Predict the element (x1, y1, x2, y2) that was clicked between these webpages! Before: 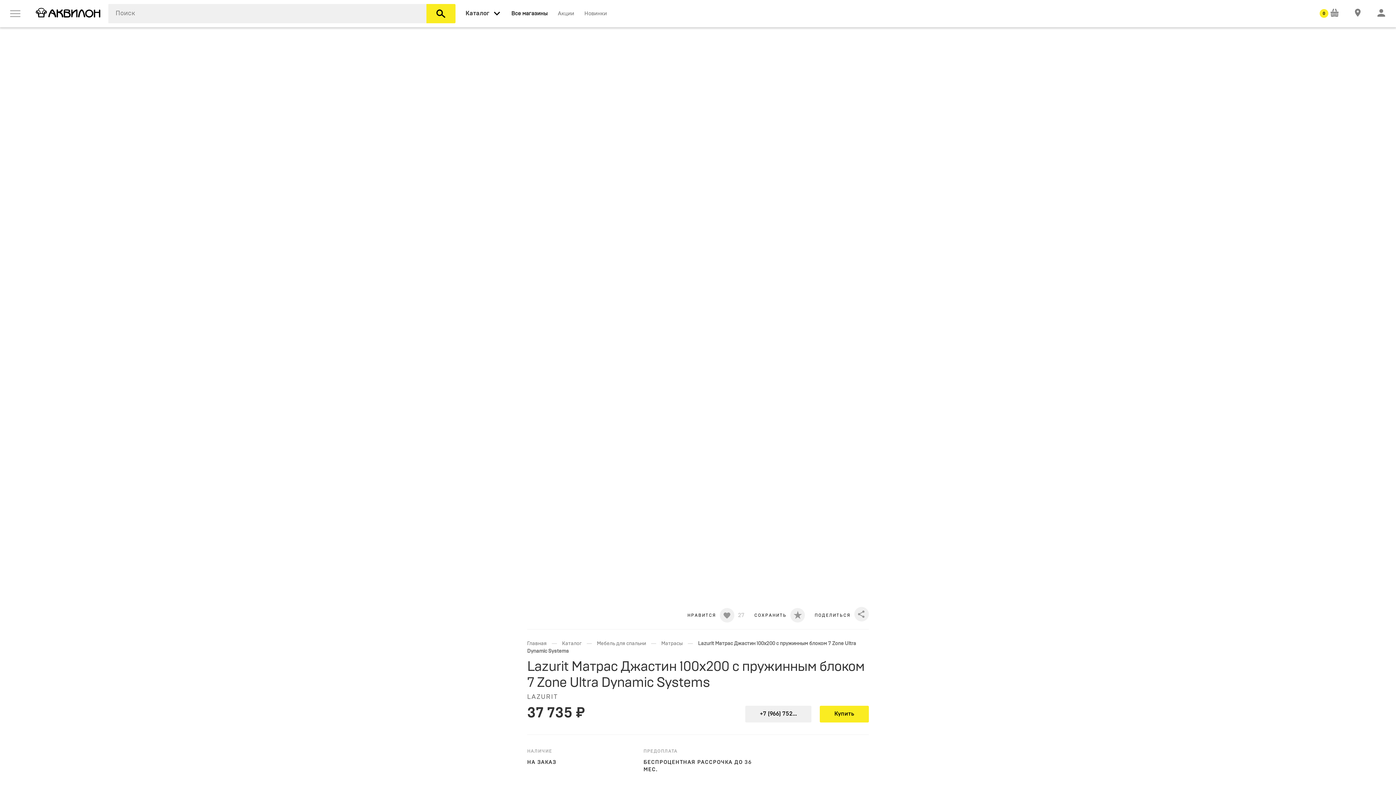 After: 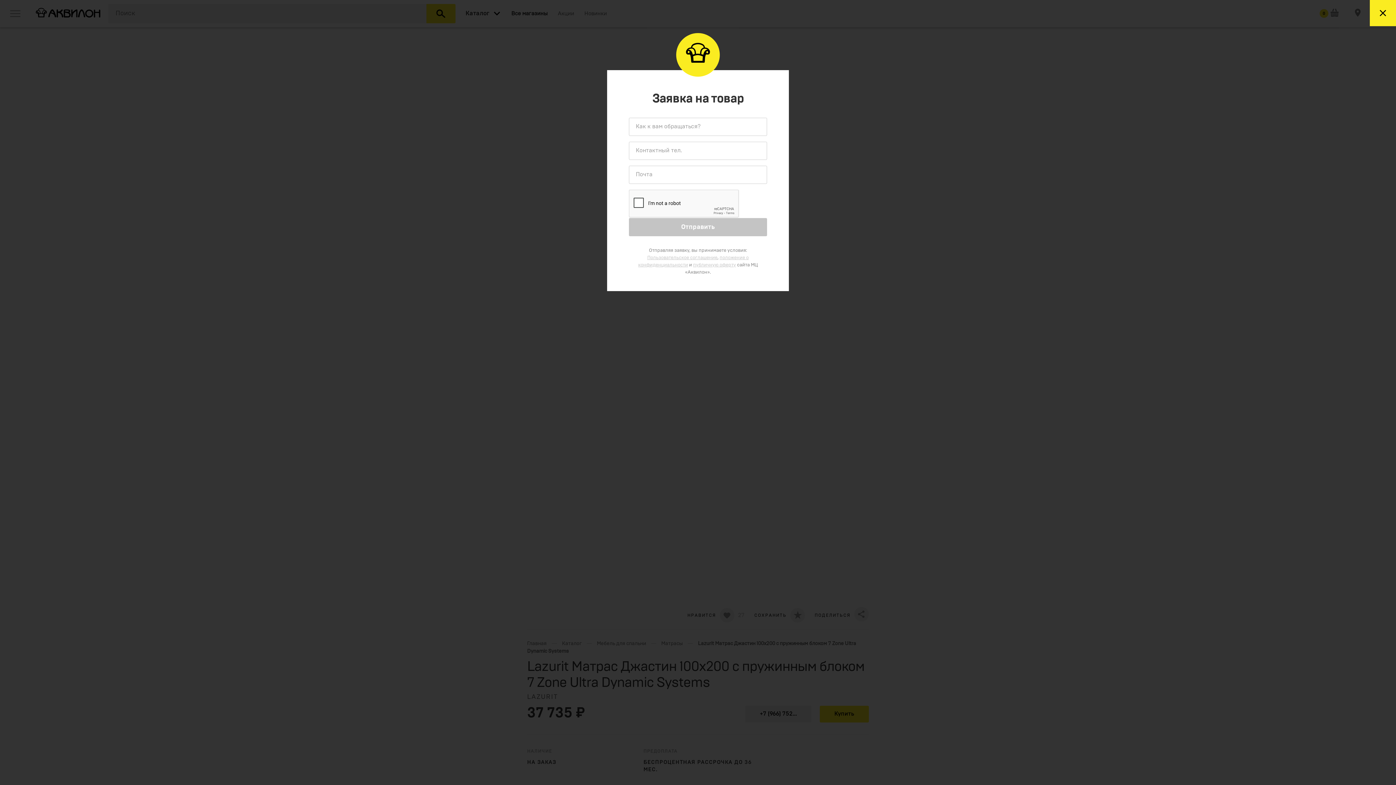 Action: label: Купить bbox: (820, 706, 869, 722)